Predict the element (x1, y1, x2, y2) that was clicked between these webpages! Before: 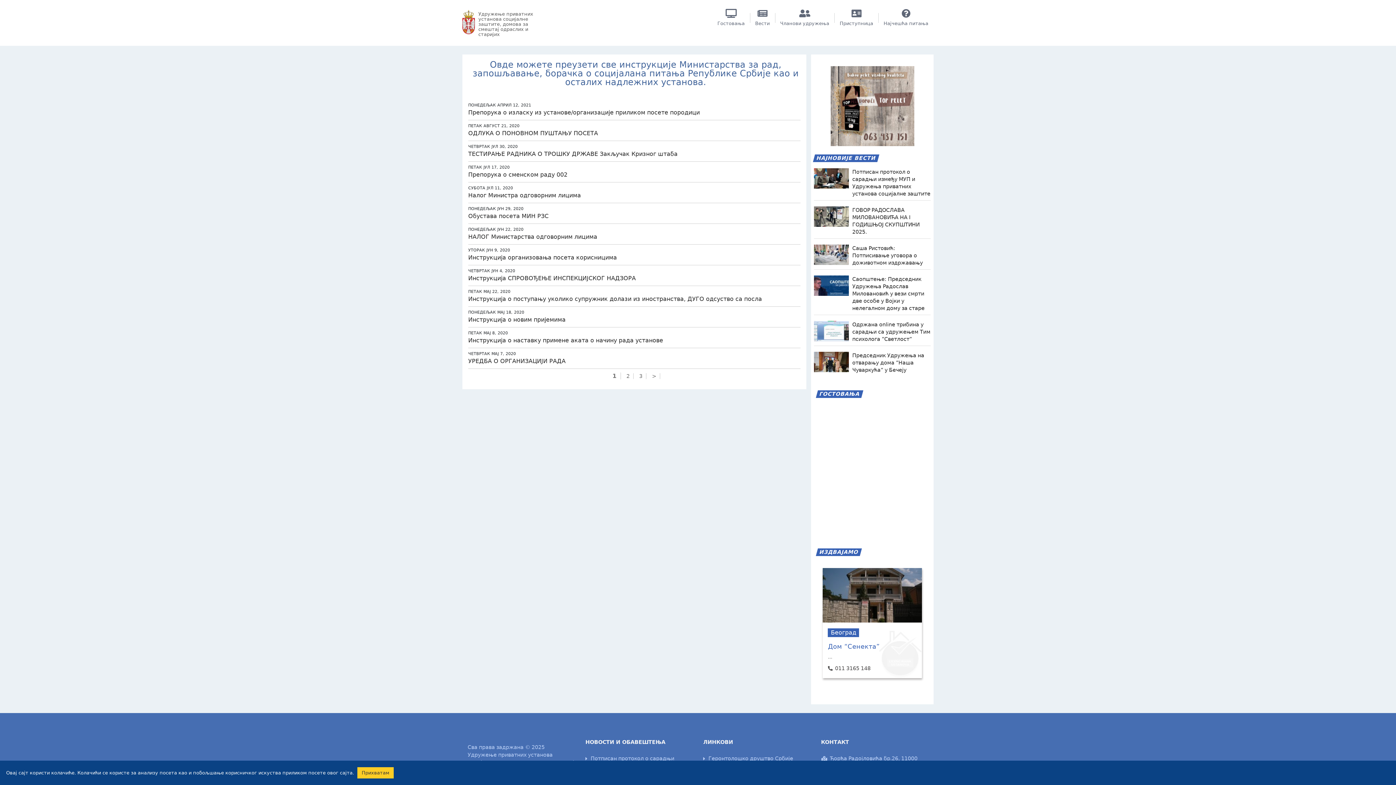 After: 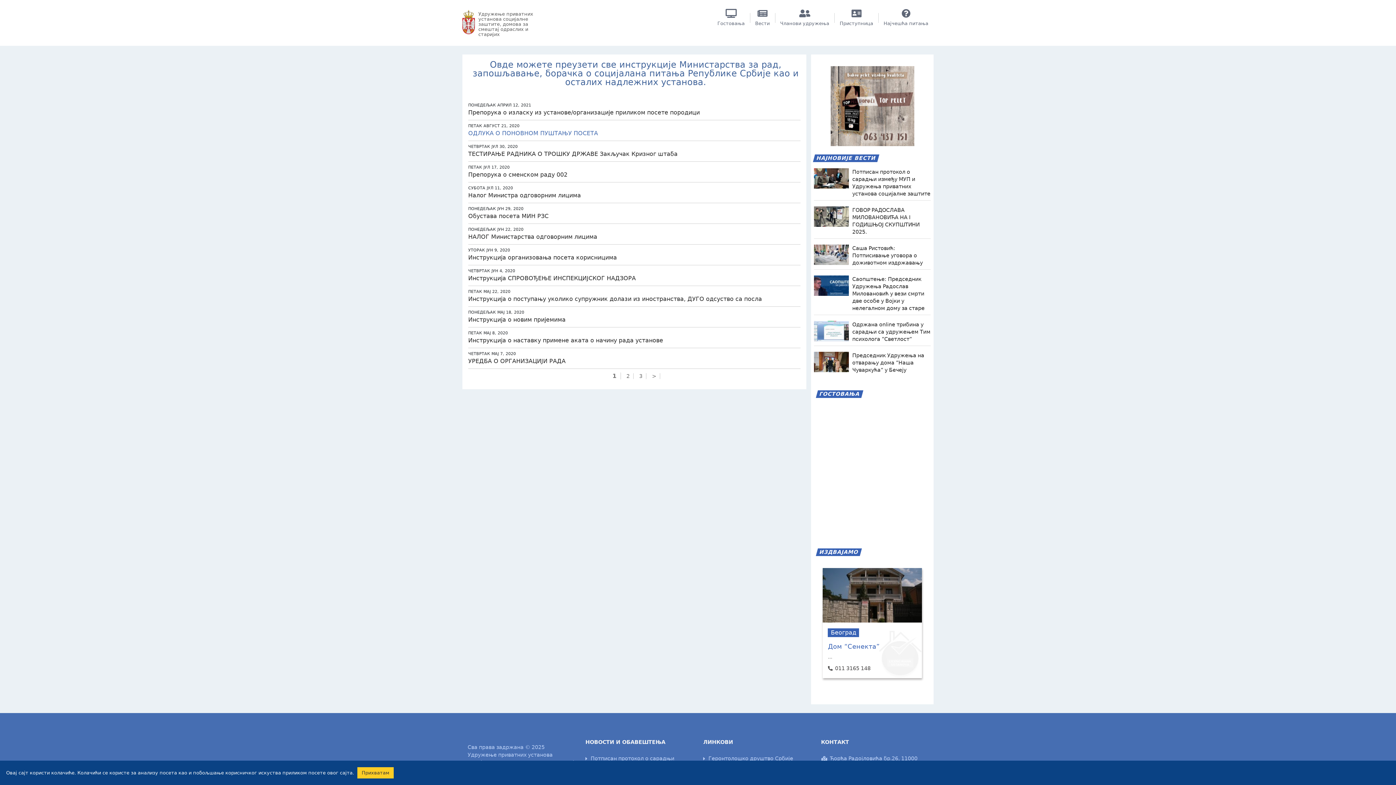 Action: label: ОДЛУКА О ПОНОВНОМ ПУШТАЊУ ПОСЕТА bbox: (468, 129, 598, 136)